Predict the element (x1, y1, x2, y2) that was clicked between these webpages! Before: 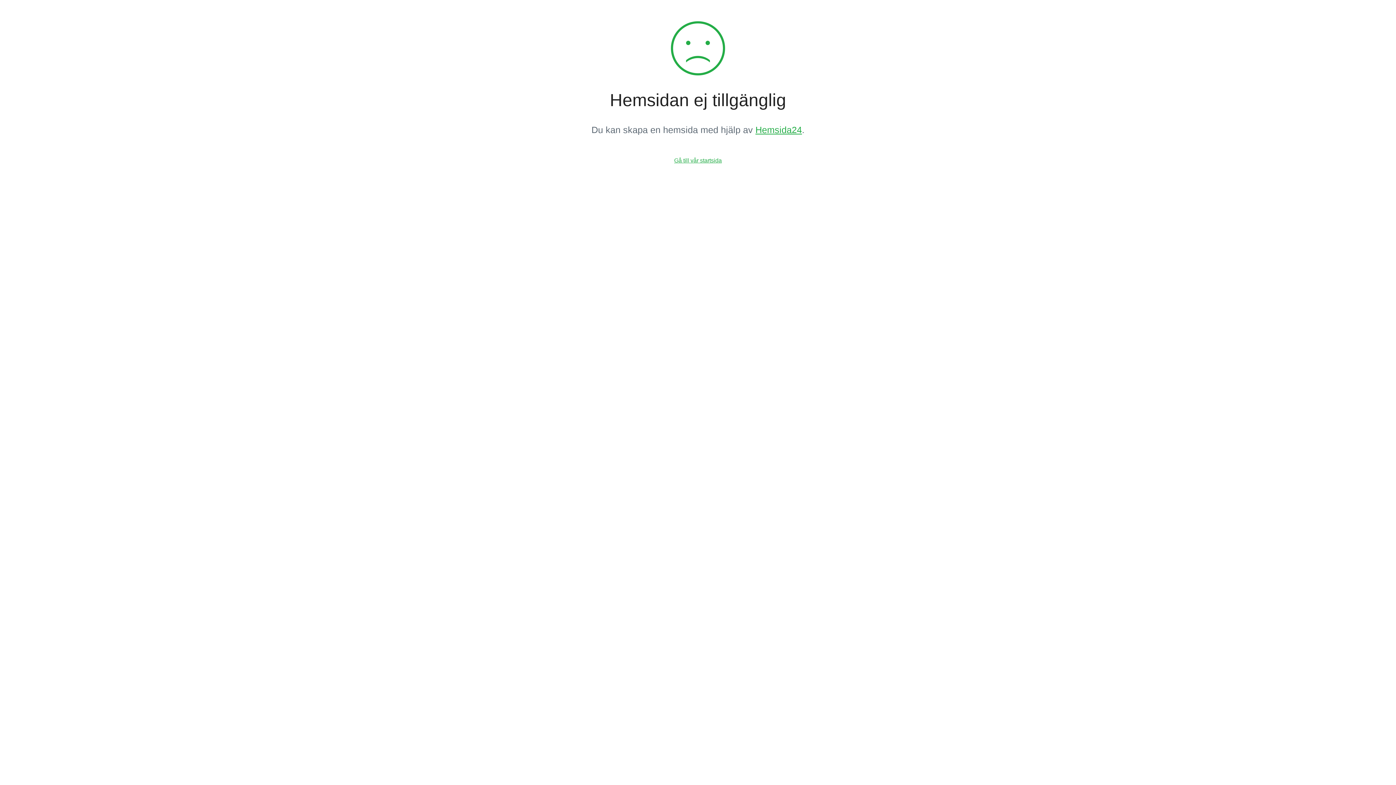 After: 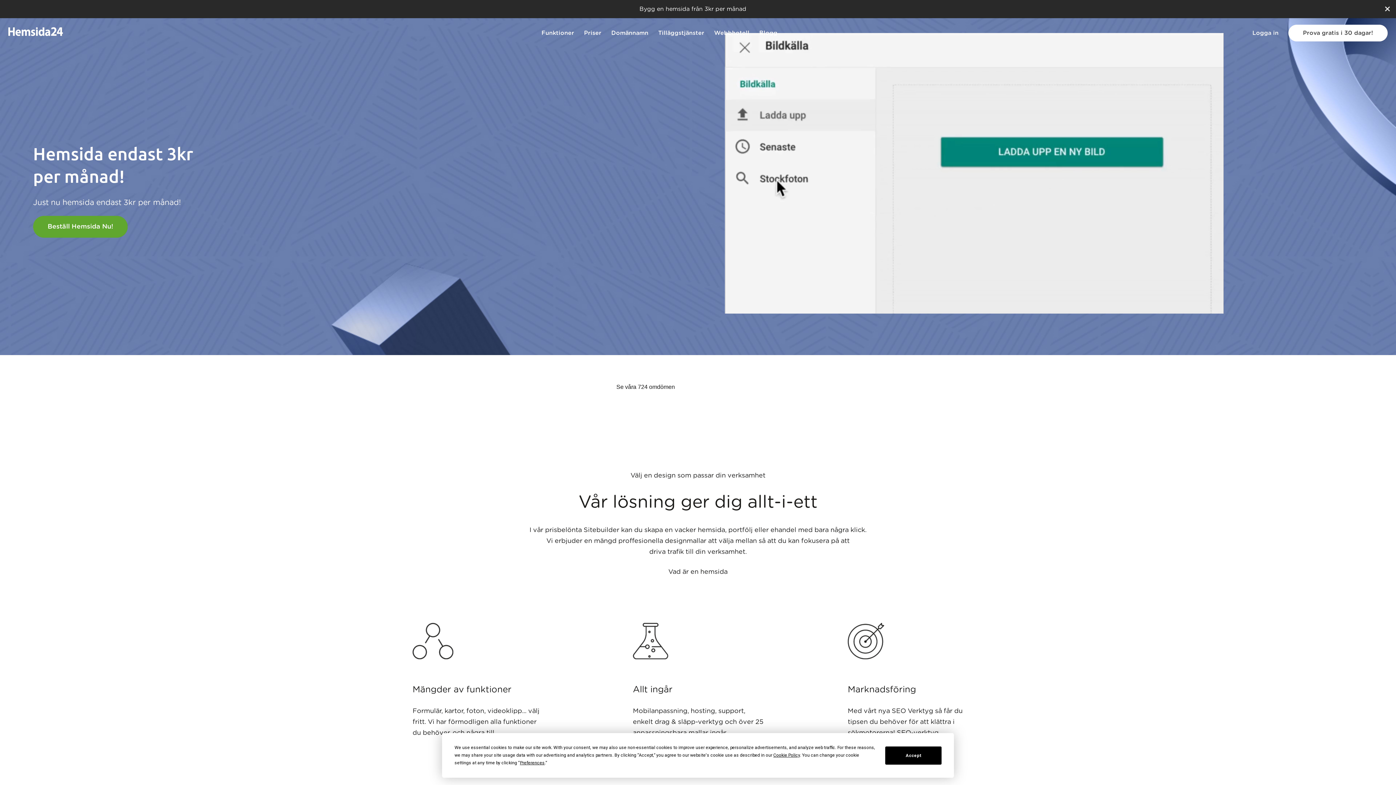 Action: label: Gå till vår startsida bbox: (674, 157, 722, 163)